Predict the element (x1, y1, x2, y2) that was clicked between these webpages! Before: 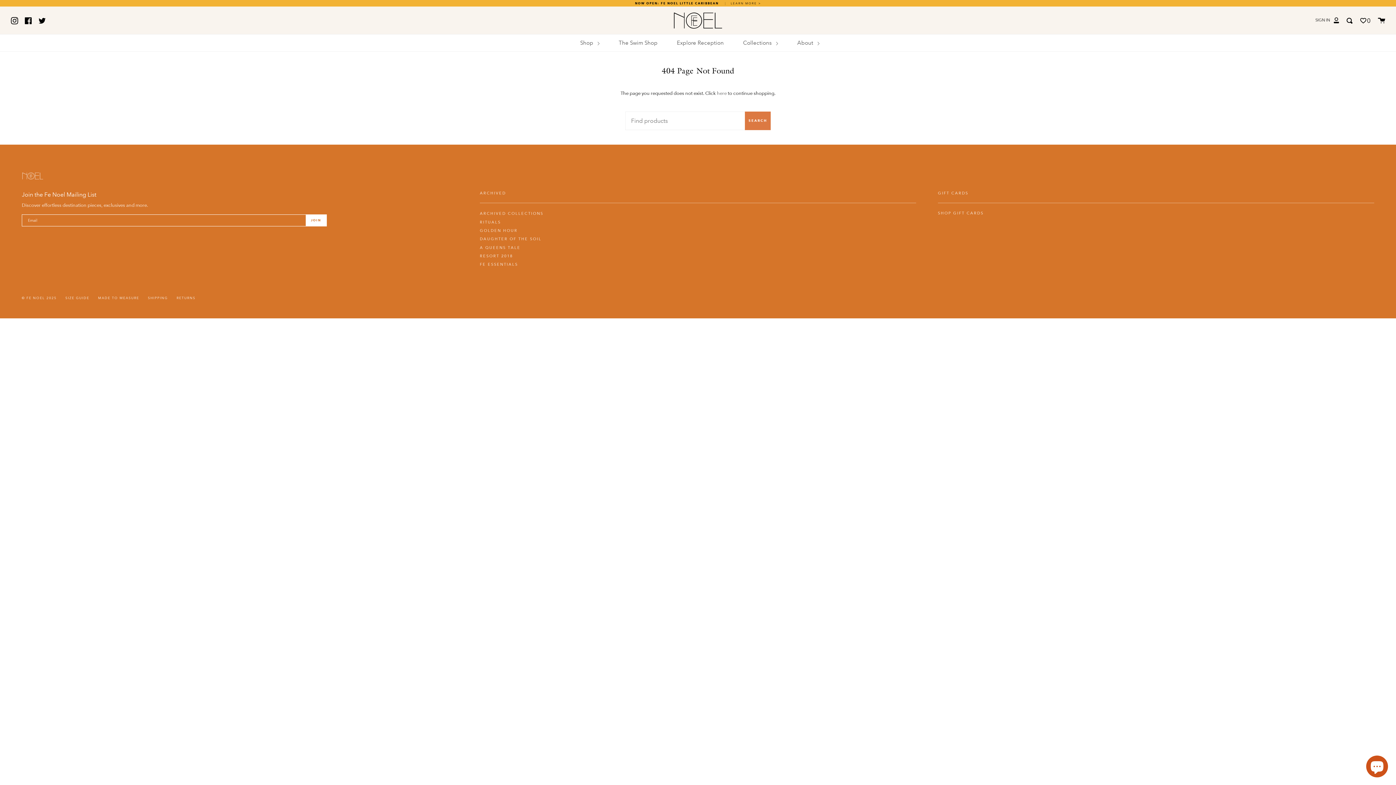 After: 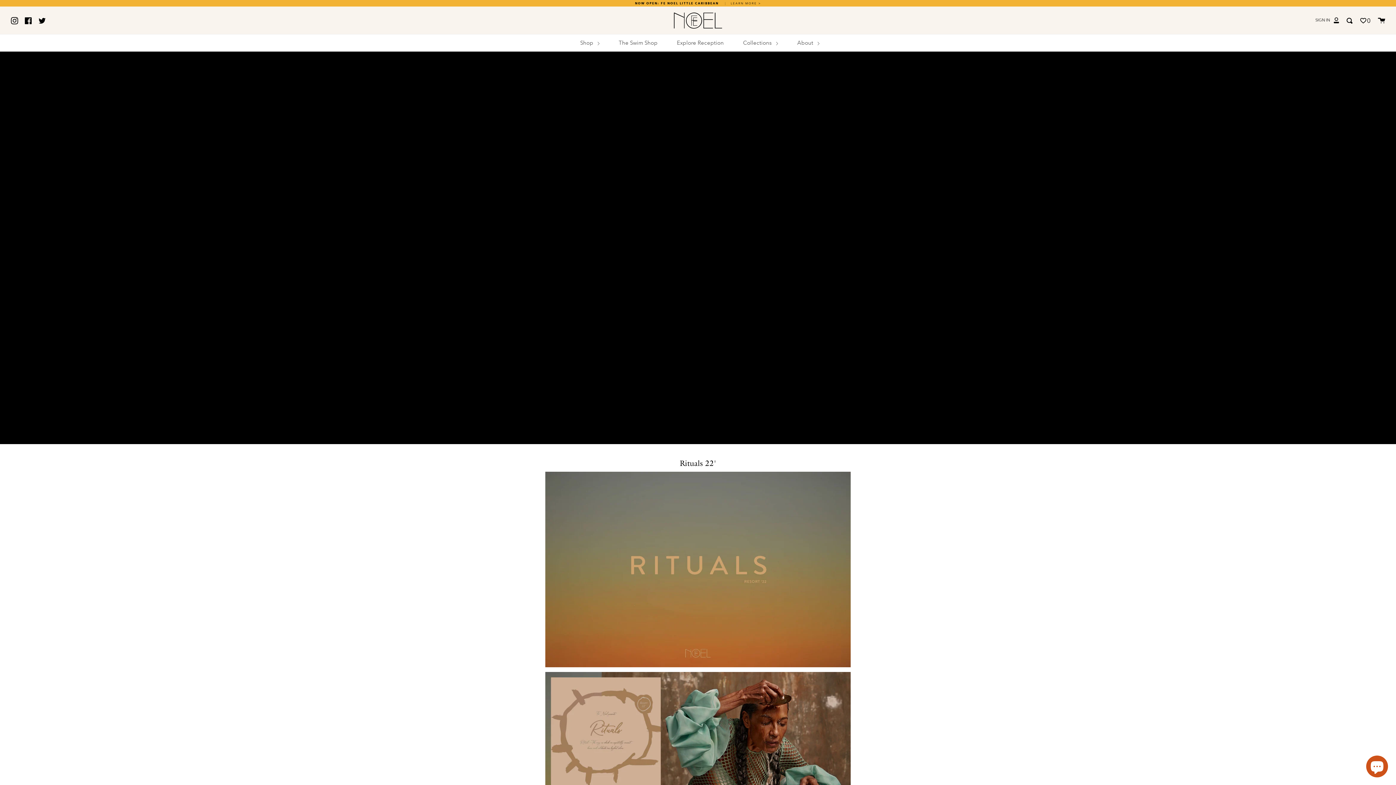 Action: label: RITUALS bbox: (479, 219, 501, 224)